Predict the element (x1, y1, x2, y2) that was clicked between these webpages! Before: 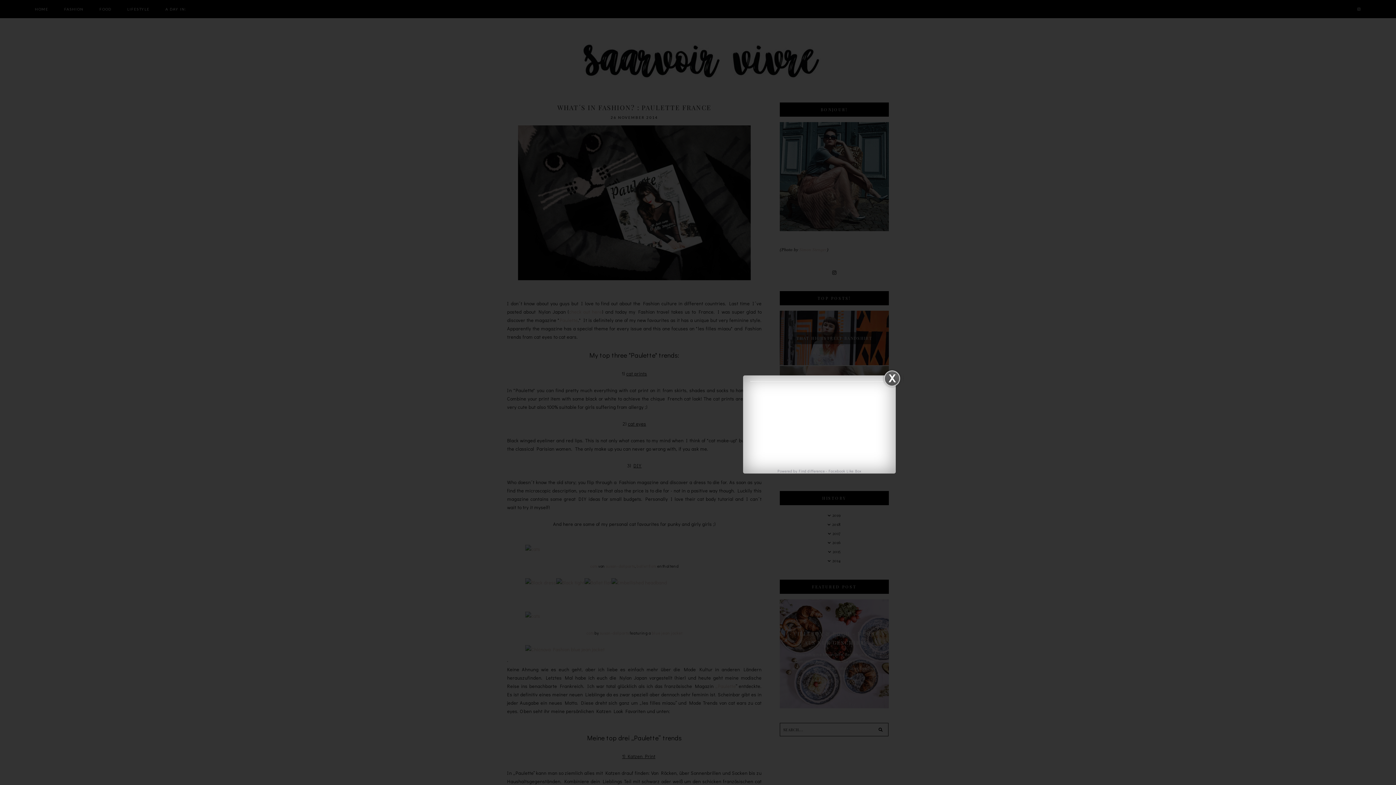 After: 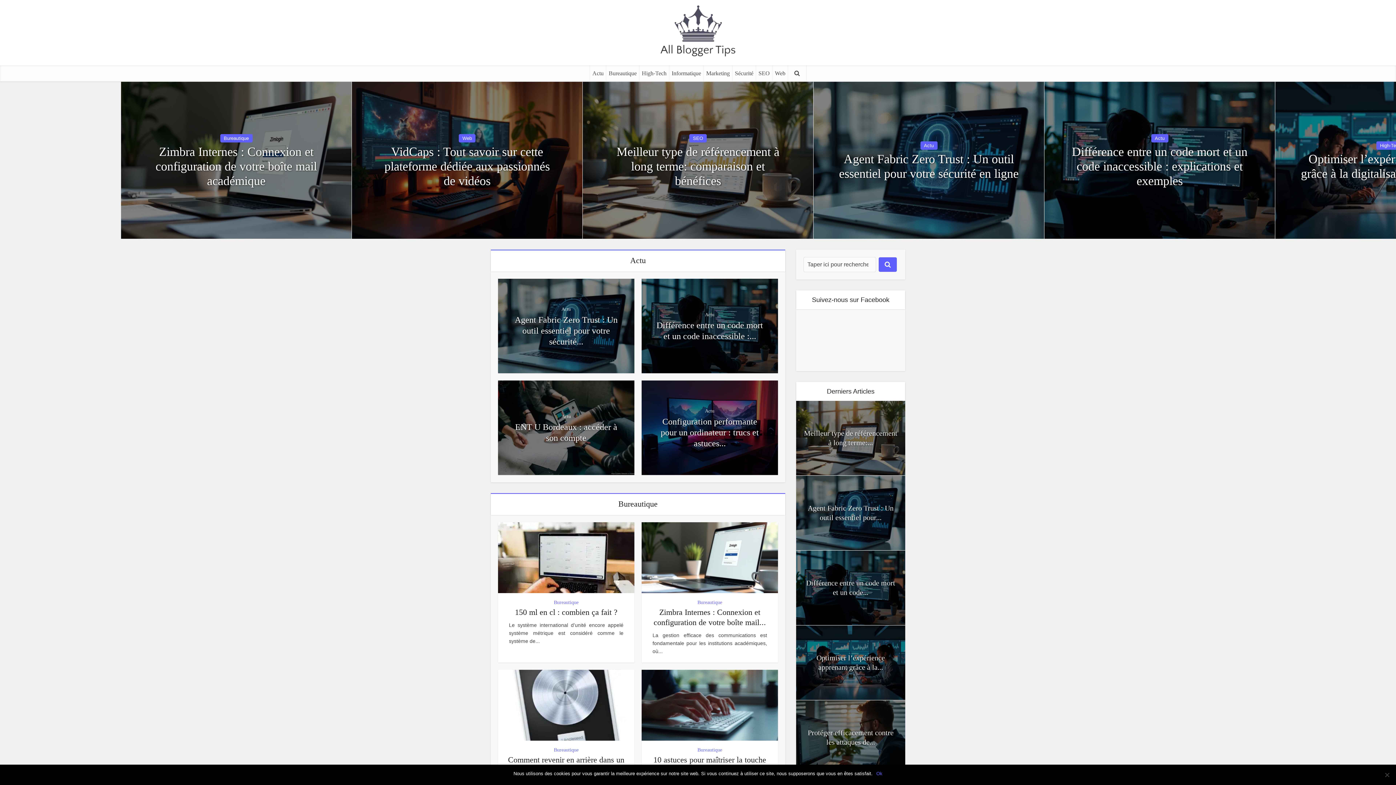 Action: bbox: (828, 469, 861, 473) label: Facebook Like Box